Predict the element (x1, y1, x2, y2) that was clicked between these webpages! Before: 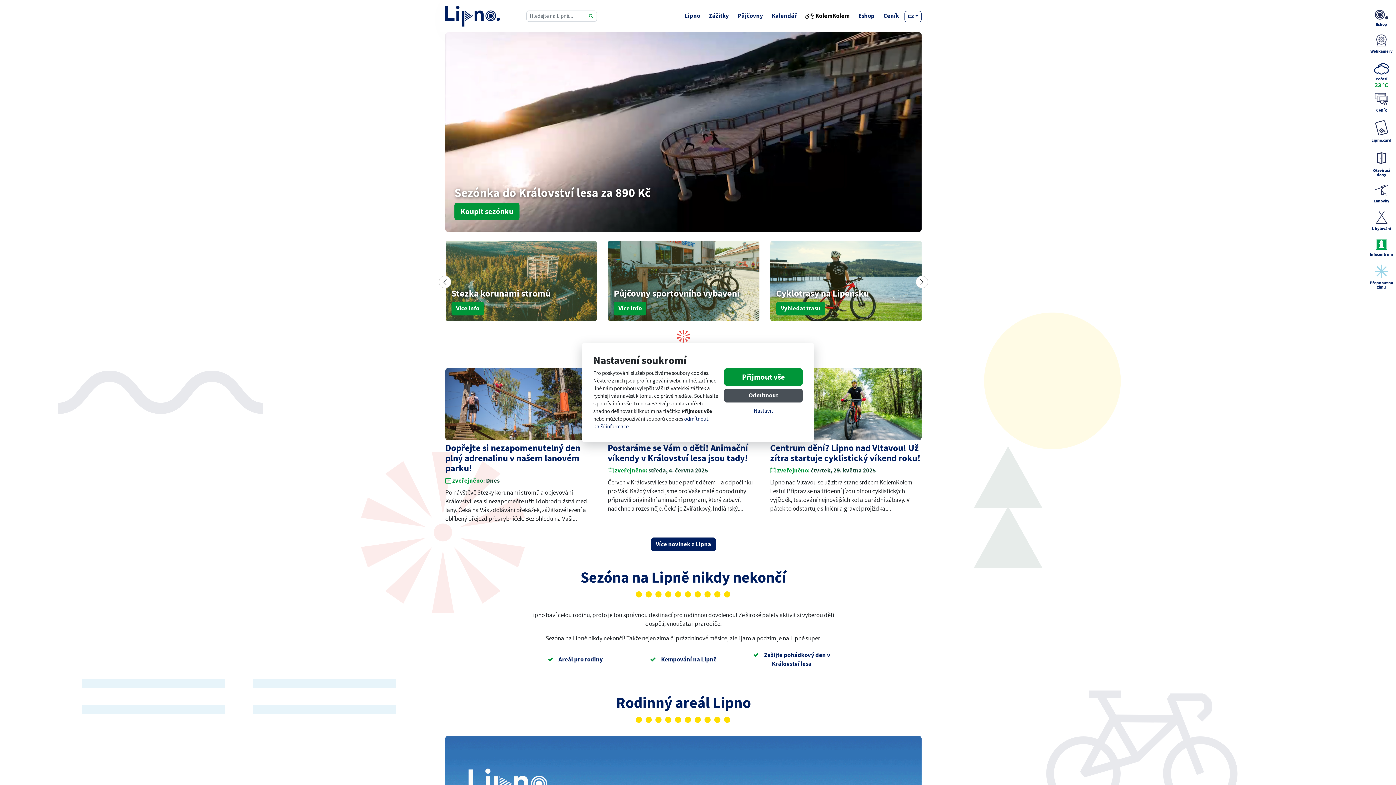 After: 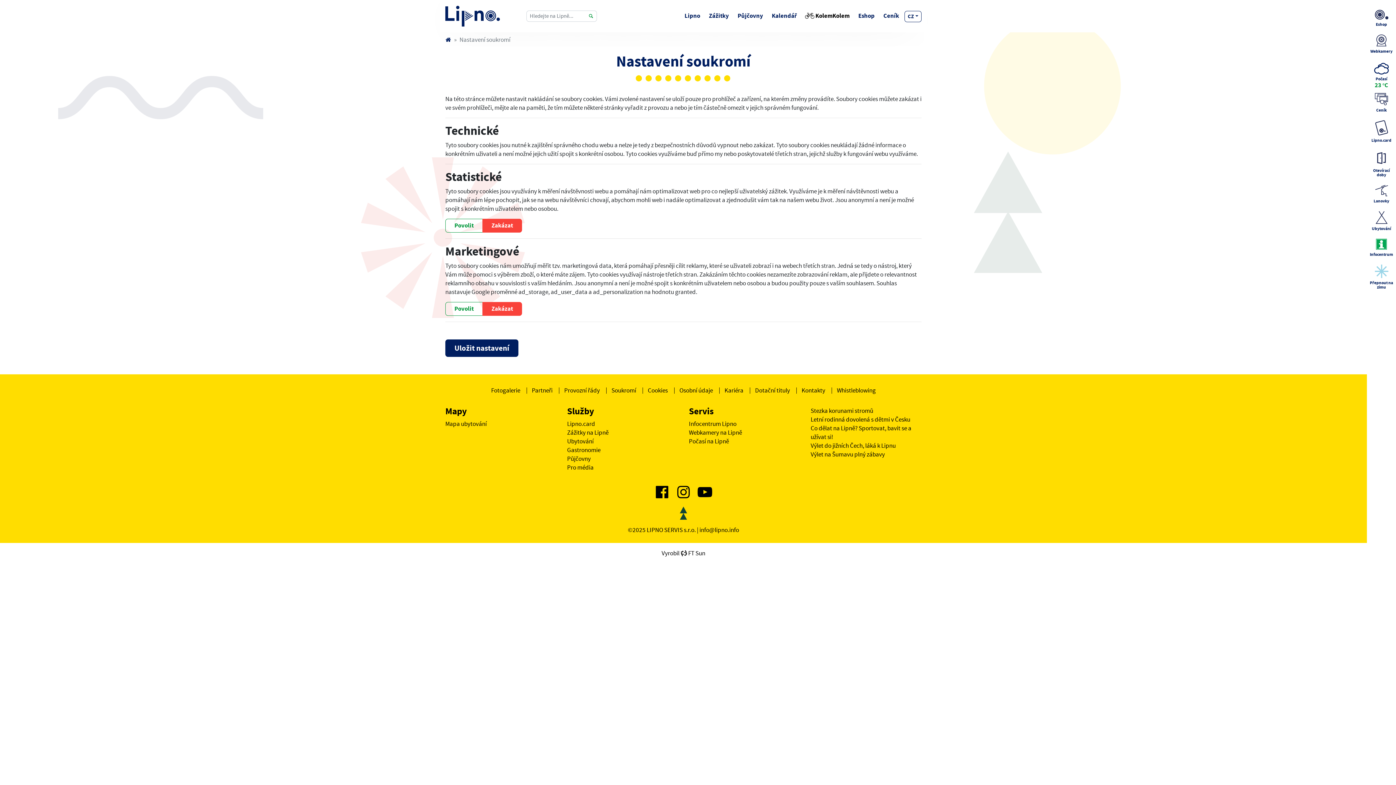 Action: label: Nastavit bbox: (724, 405, 802, 416)